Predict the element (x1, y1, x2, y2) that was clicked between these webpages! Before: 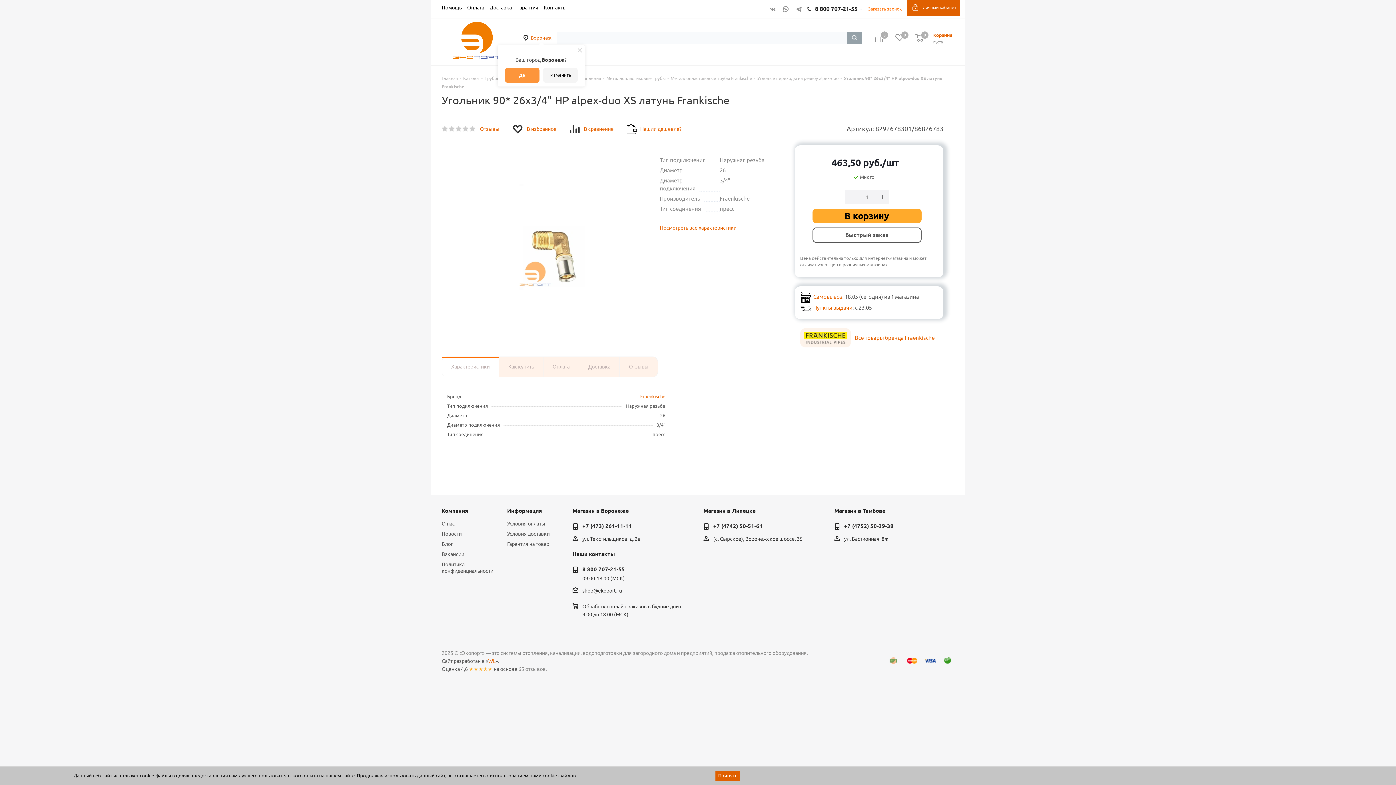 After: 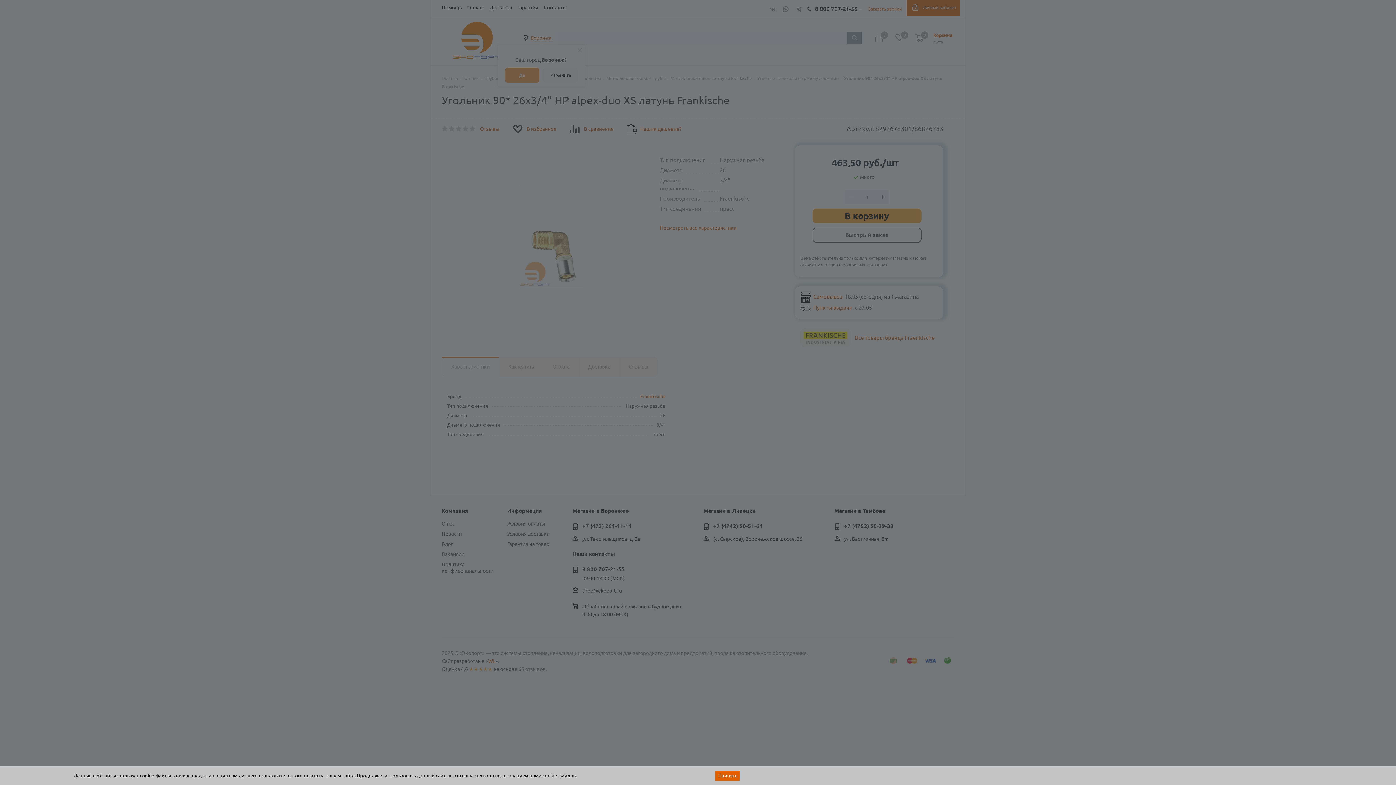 Action: label: Личный кабинет bbox: (912, 0, 958, 16)